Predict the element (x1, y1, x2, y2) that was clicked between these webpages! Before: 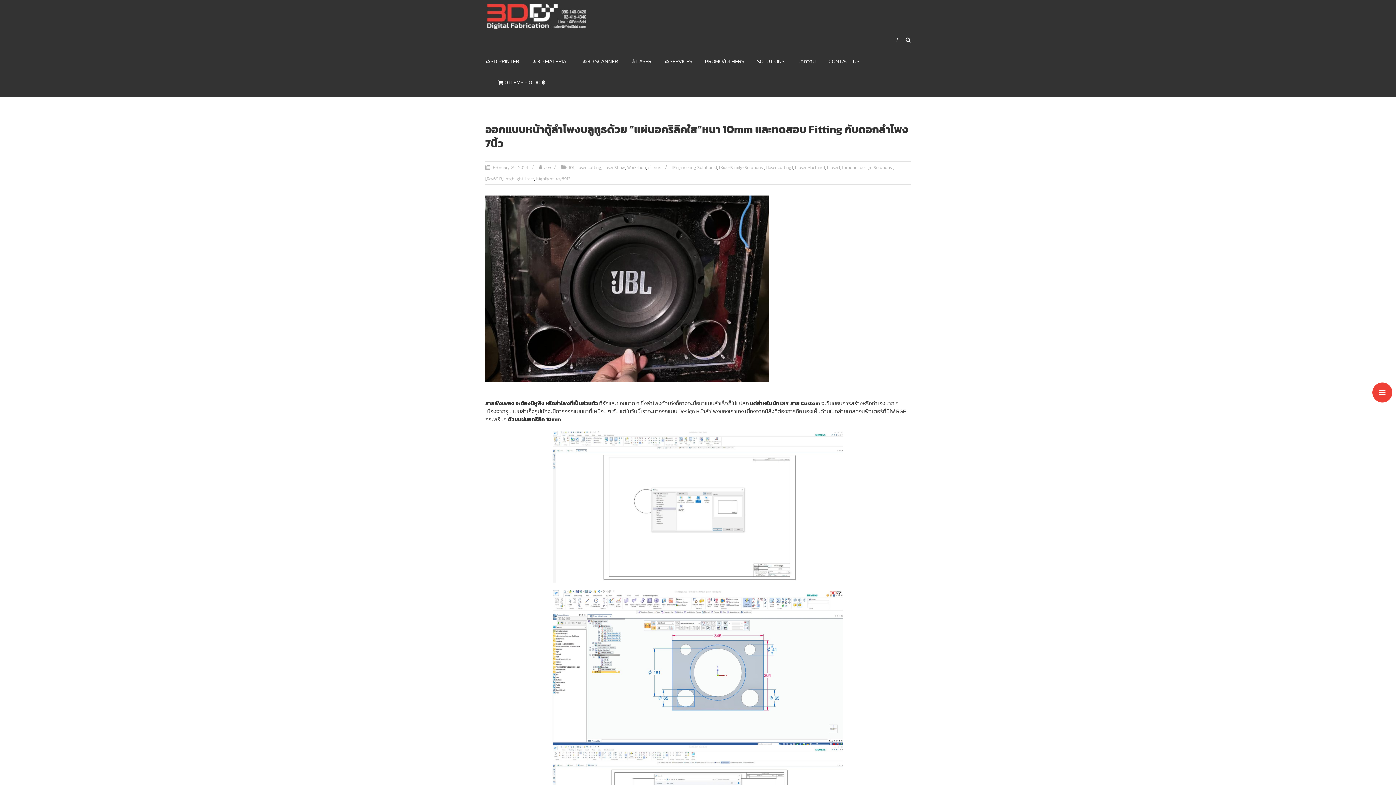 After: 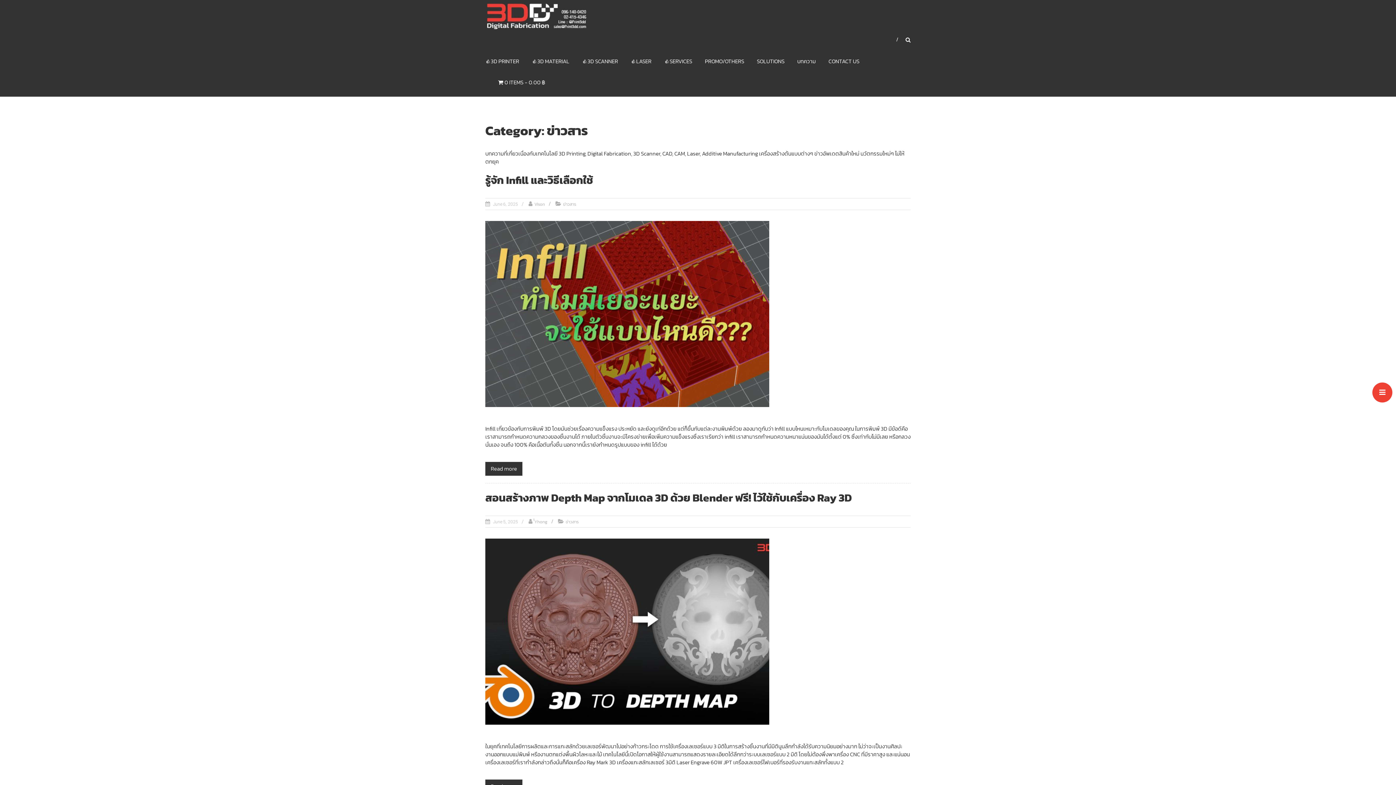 Action: bbox: (648, 164, 661, 170) label: ข่าวสาร